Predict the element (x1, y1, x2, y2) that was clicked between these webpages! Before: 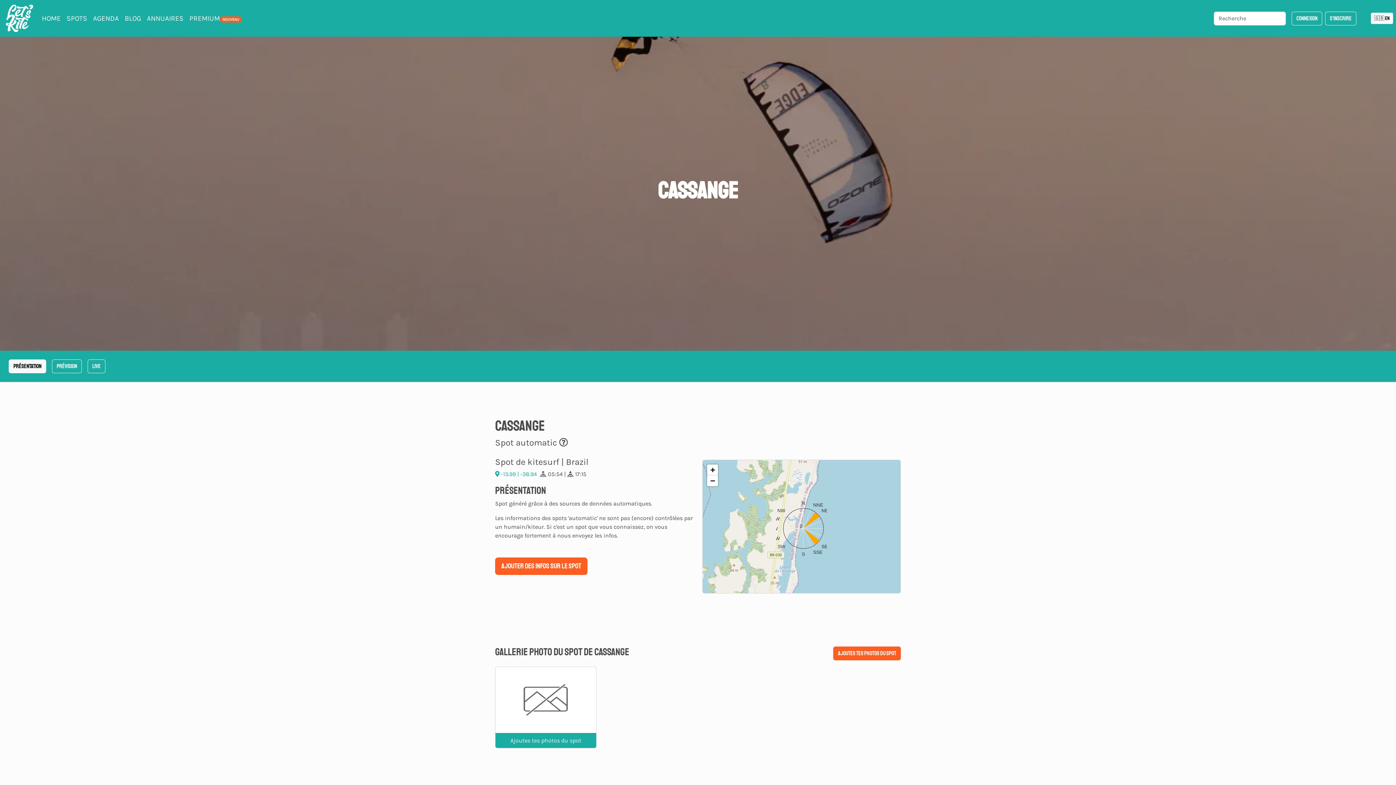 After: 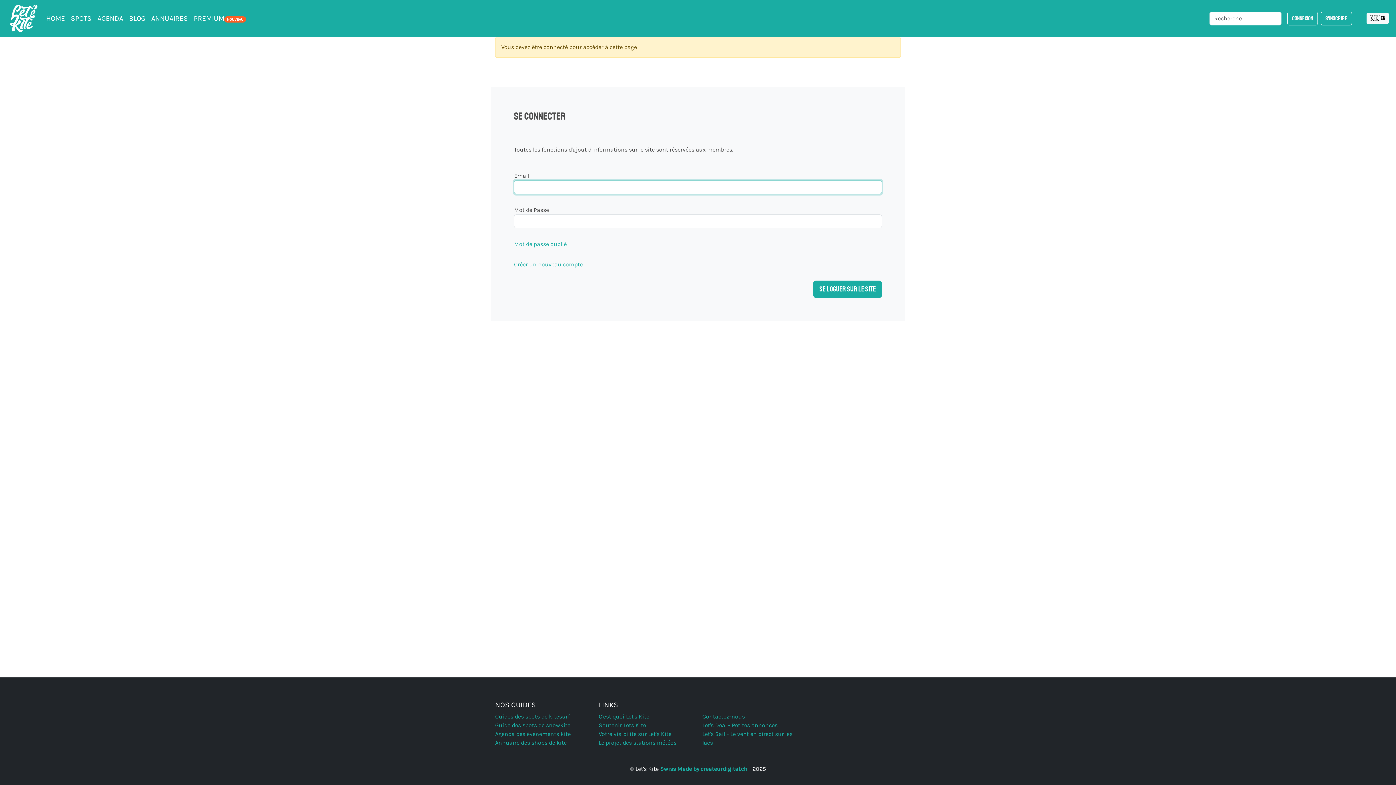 Action: bbox: (495, 733, 596, 748) label: Ajoutes tes photos du spot